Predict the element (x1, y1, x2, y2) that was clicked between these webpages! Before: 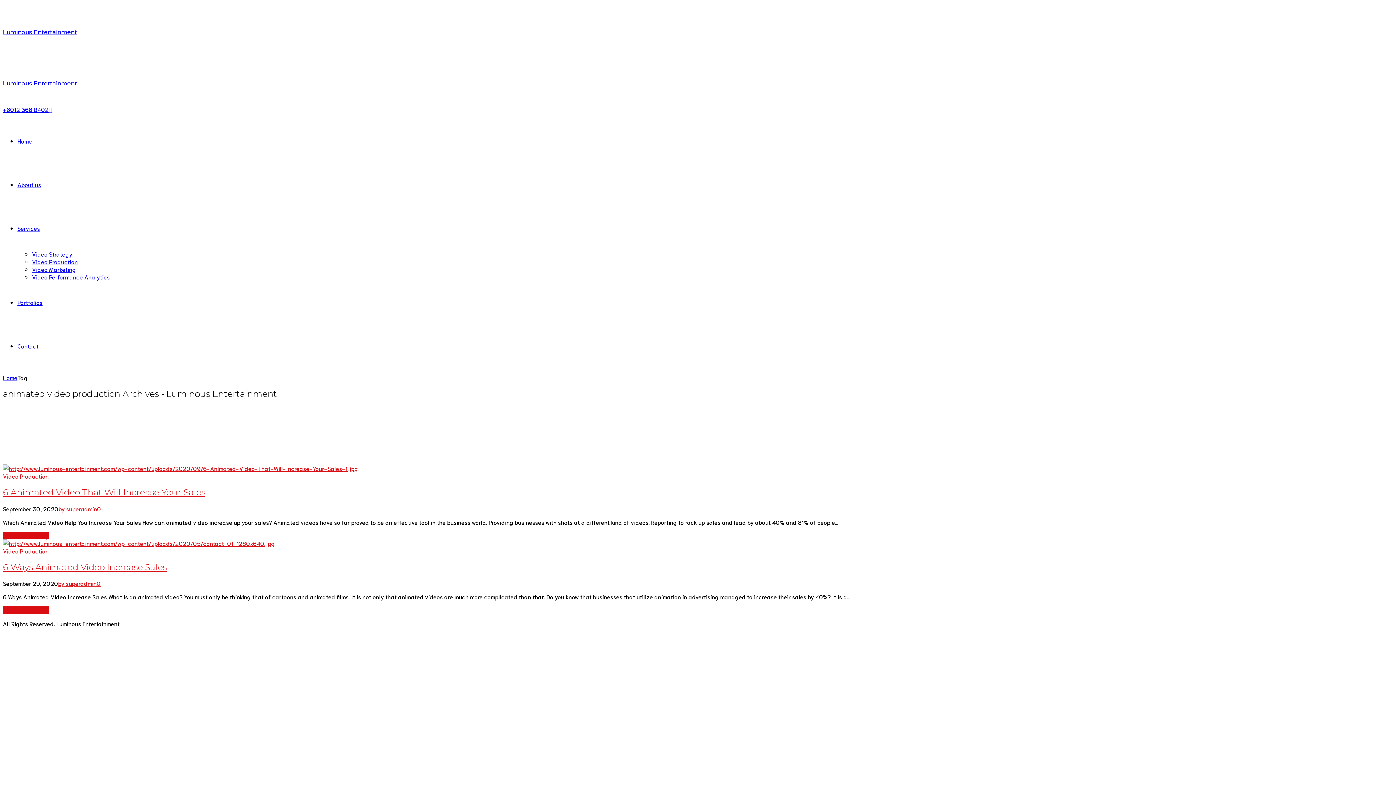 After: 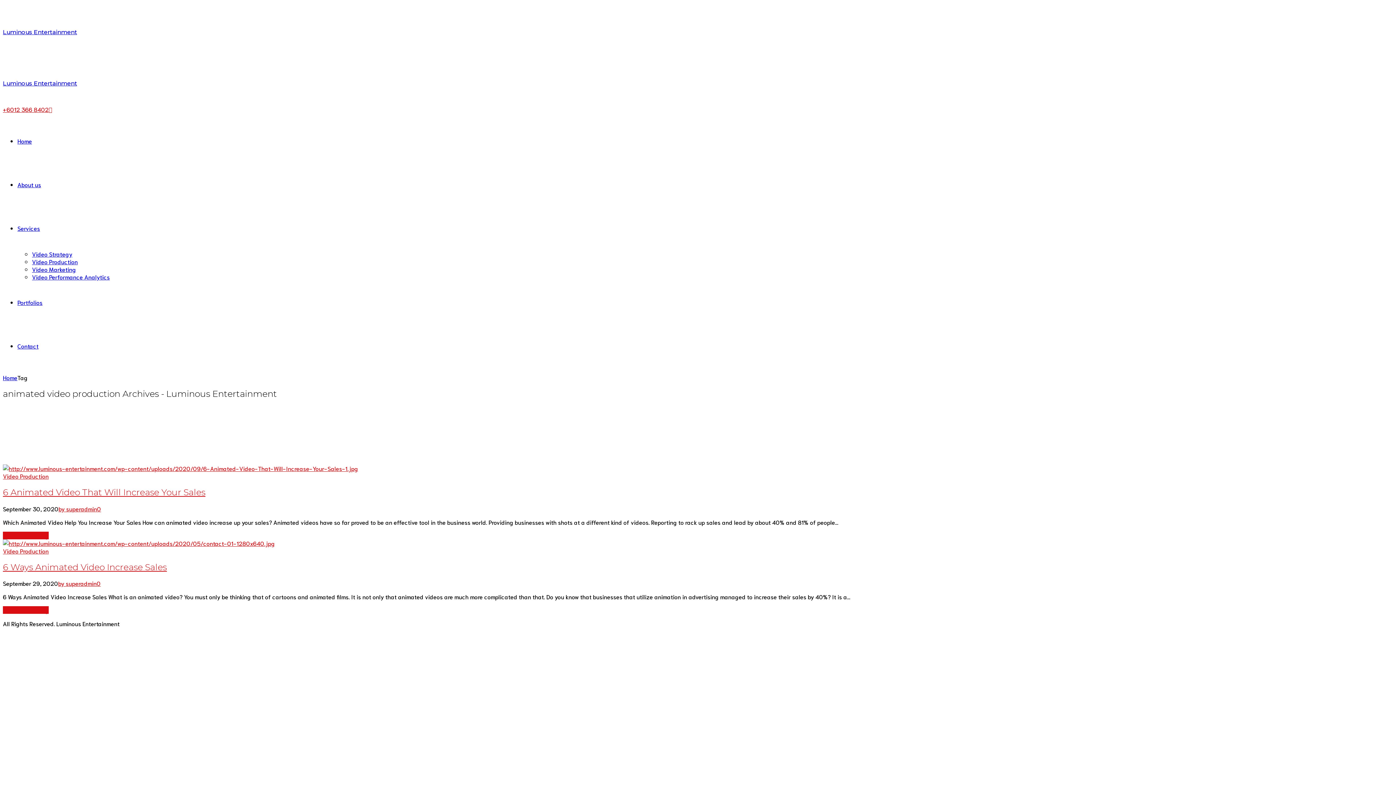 Action: bbox: (2, 105, 52, 113) label: +6012 366 8402